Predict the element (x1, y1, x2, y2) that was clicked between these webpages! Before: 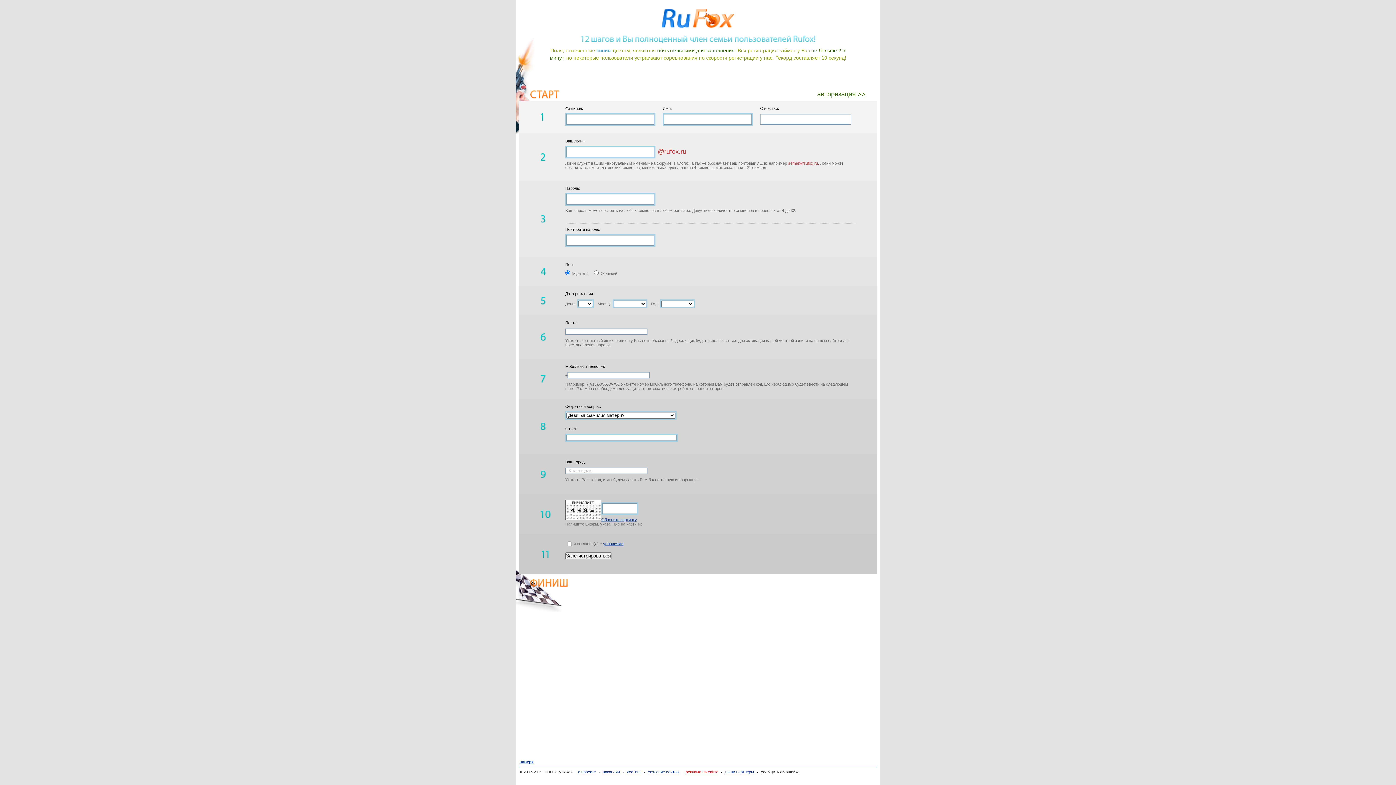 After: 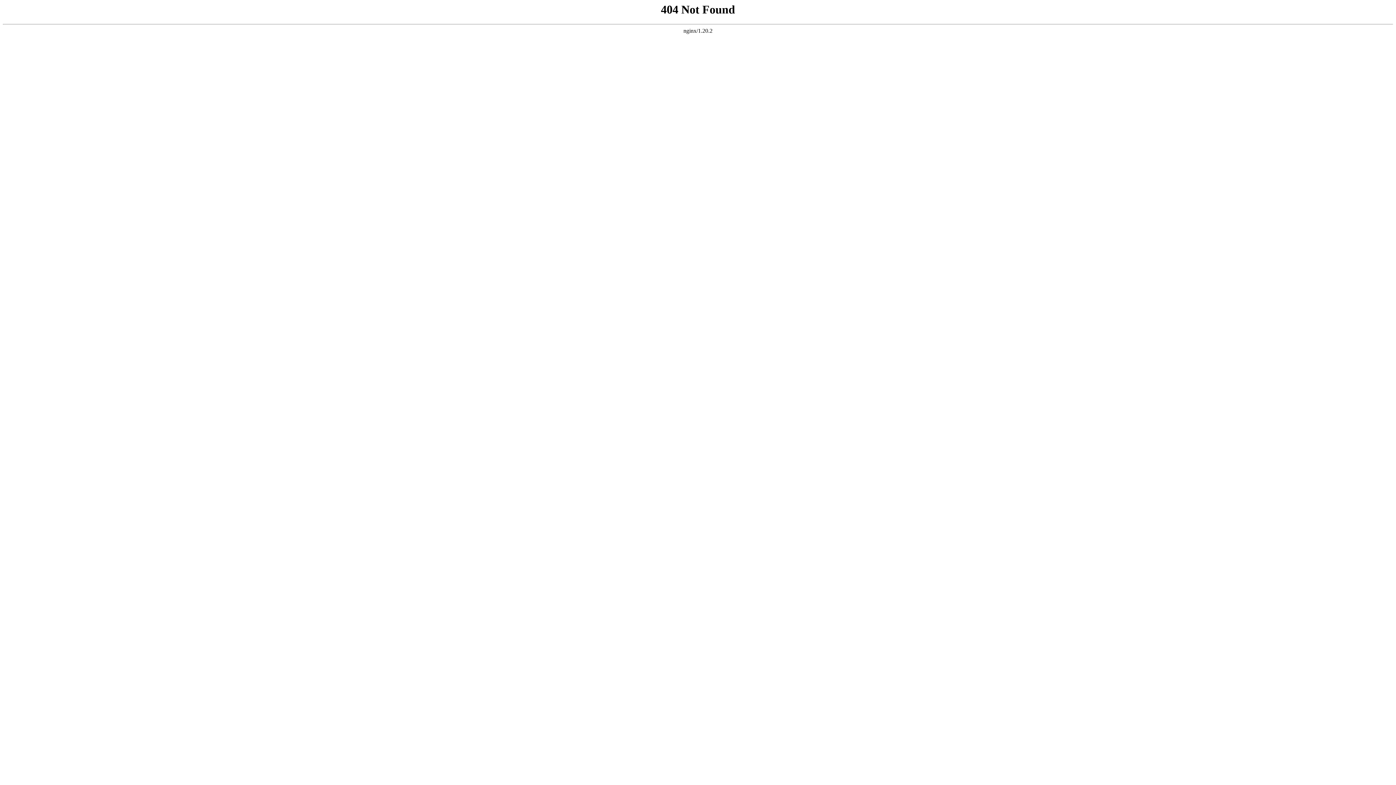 Action: bbox: (644, 770, 678, 774) label: создание сайтов